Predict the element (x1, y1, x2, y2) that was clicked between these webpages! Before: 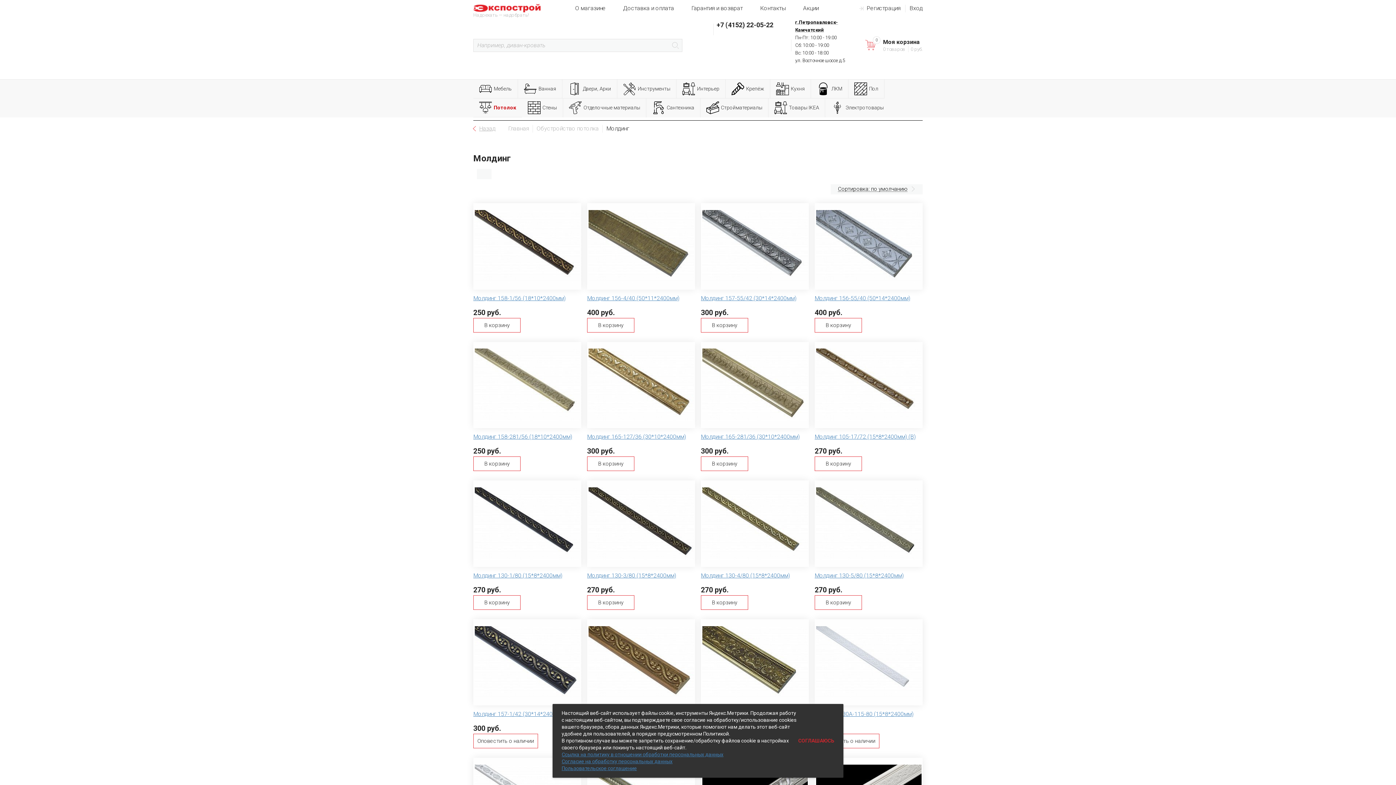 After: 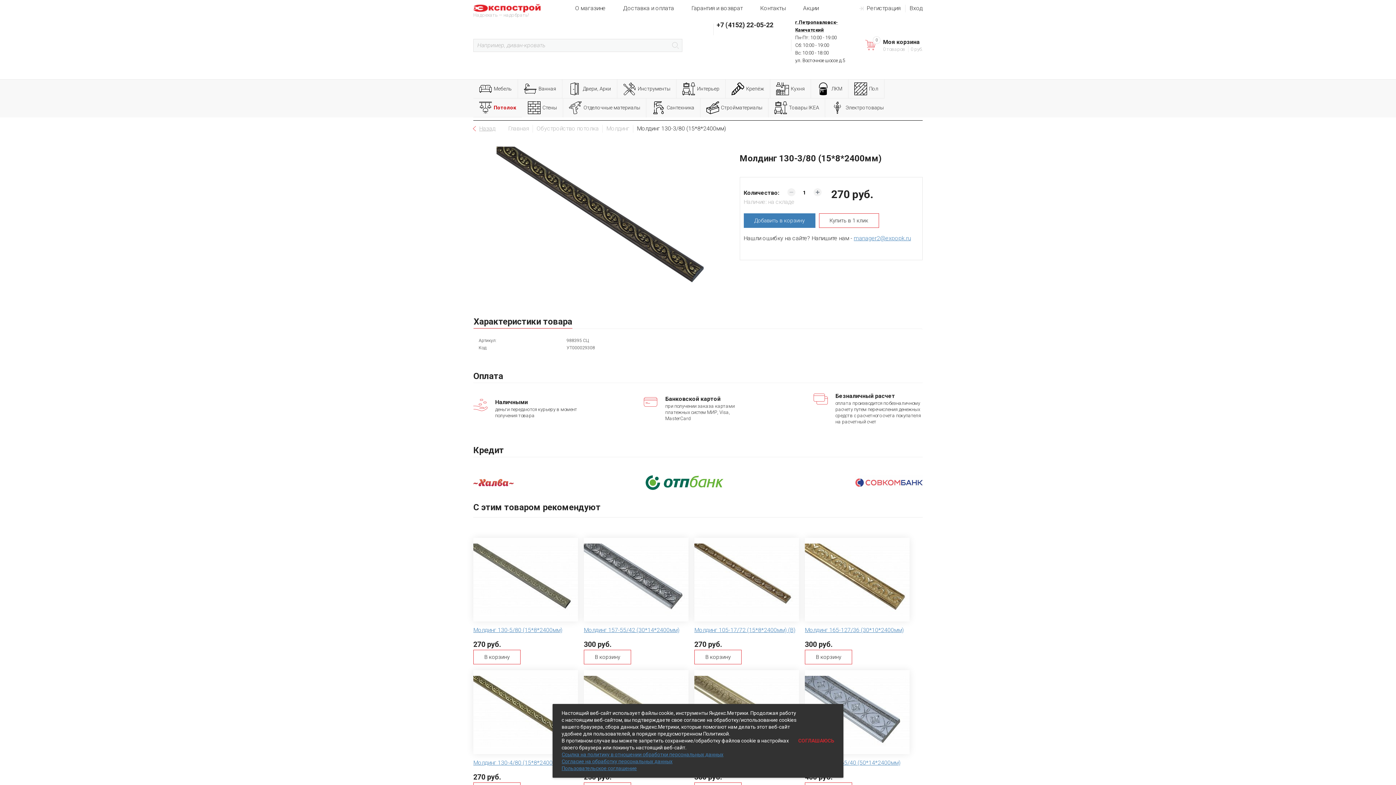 Action: bbox: (587, 572, 676, 579) label: Молдинг 130-3/80 (15*8*2400мм)